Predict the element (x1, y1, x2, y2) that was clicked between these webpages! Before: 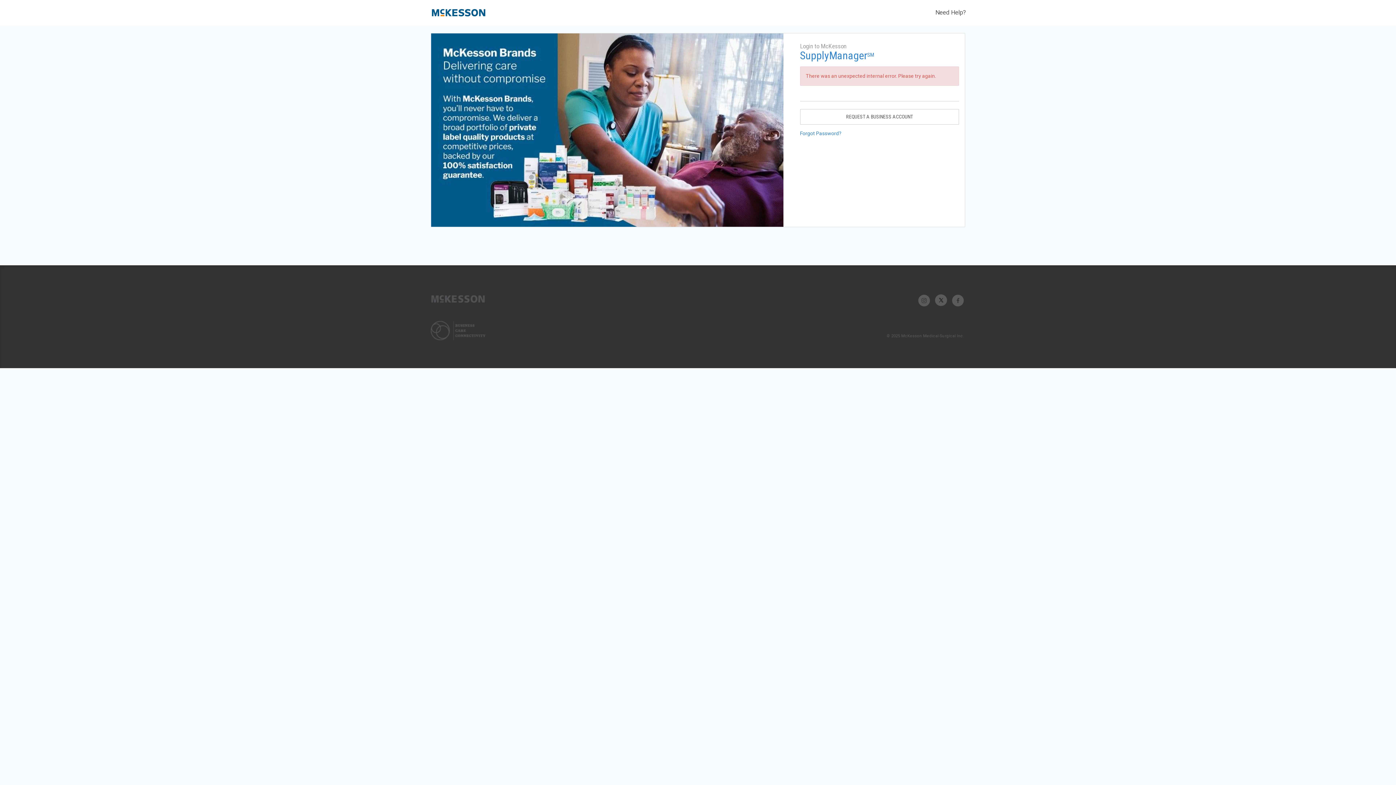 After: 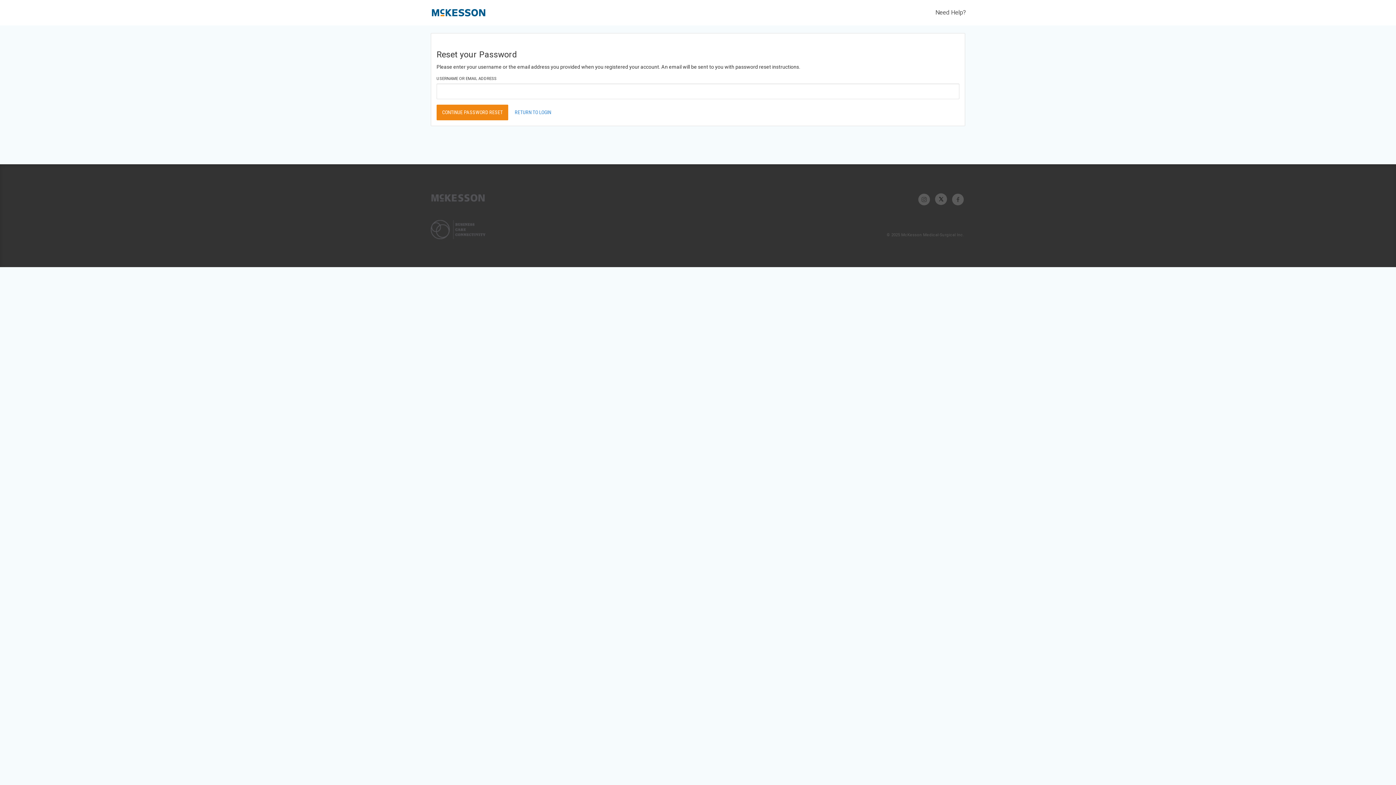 Action: label: Forgot Password? bbox: (800, 130, 841, 136)